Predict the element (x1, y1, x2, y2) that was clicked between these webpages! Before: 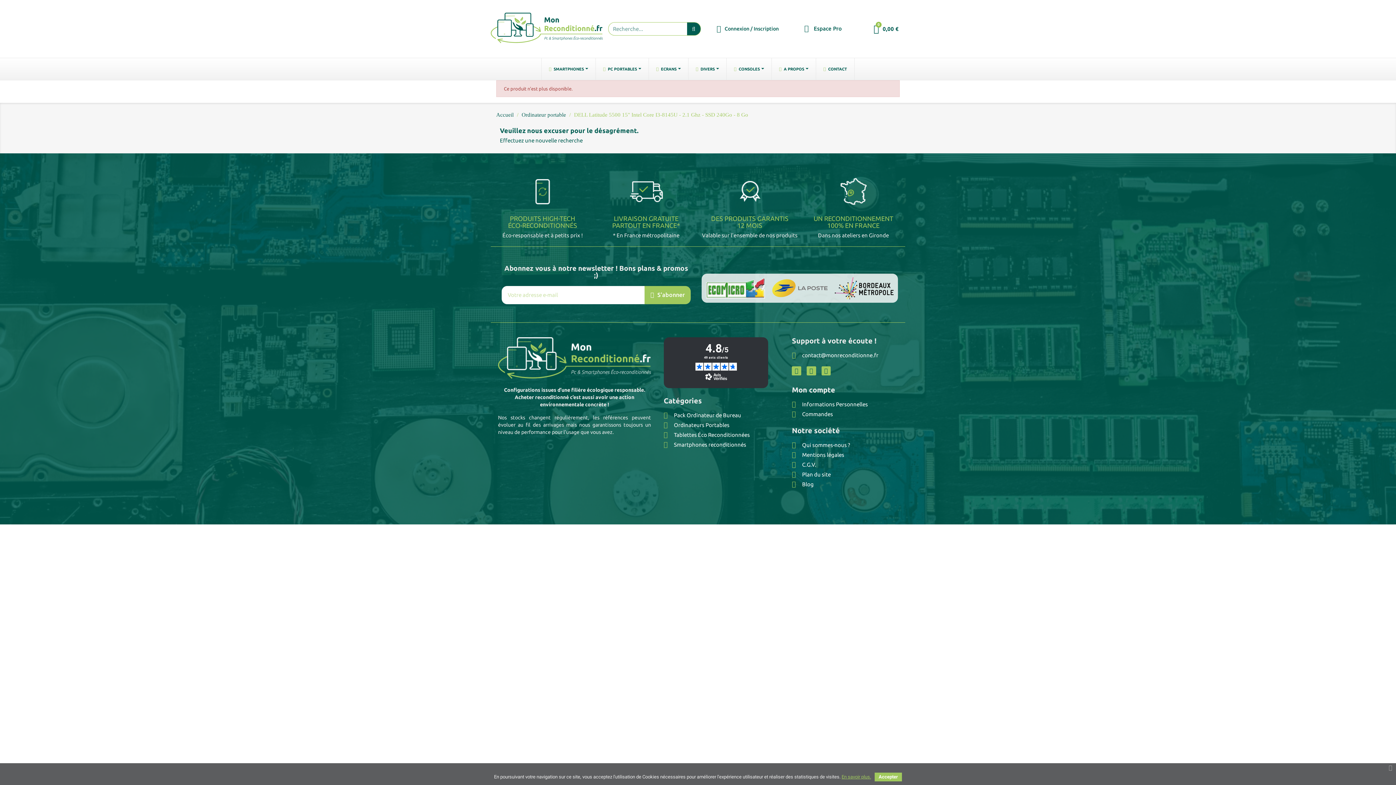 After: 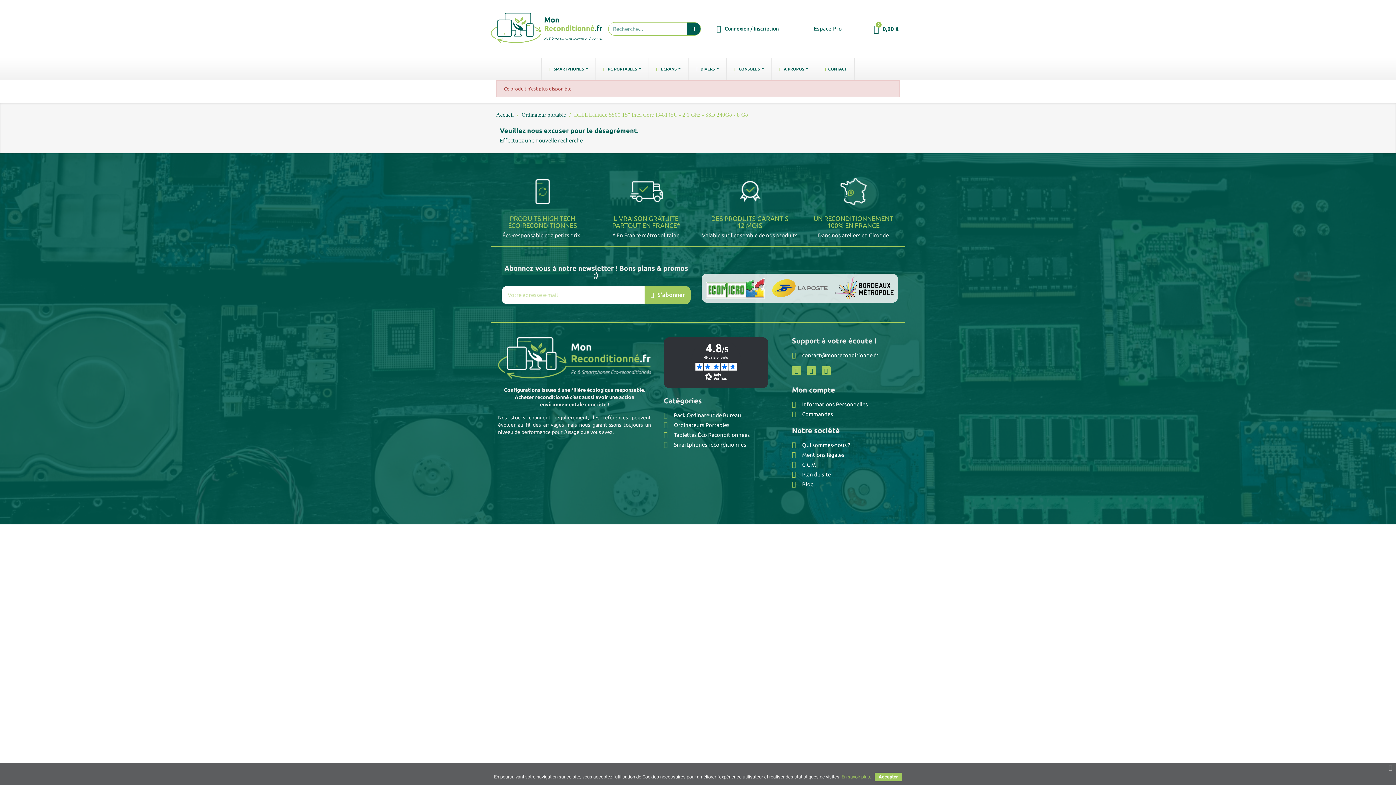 Action: bbox: (644, 286, 690, 304) label:  S’abonner